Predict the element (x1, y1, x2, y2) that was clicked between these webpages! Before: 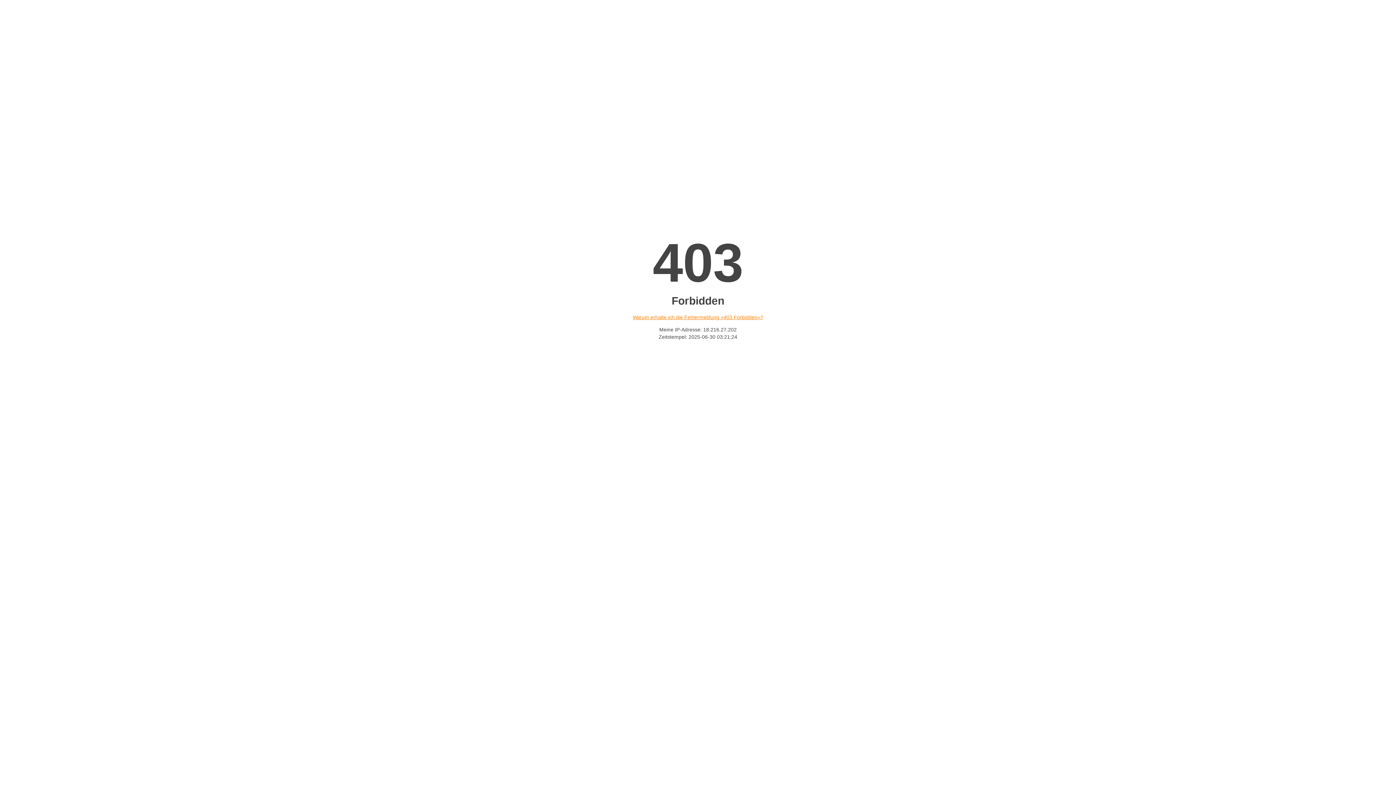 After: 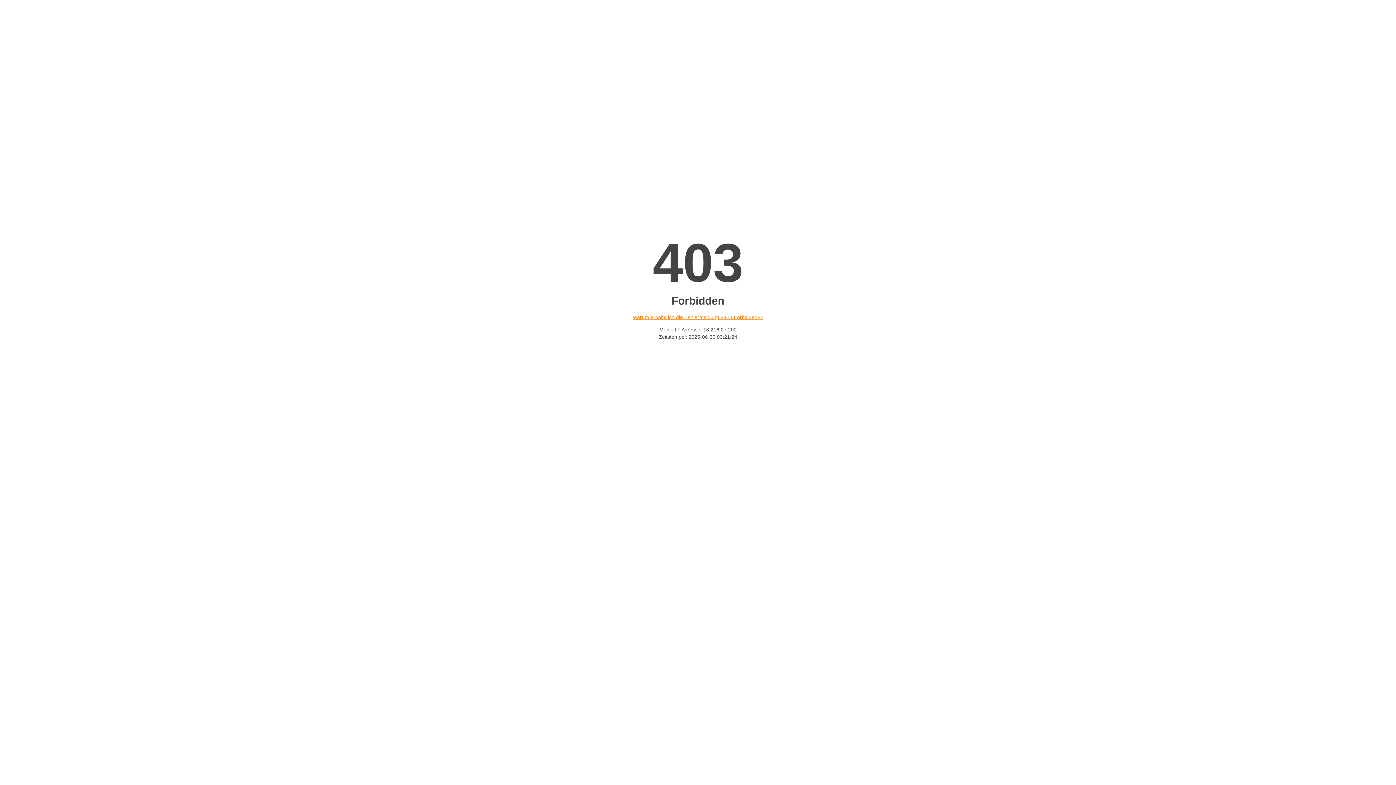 Action: bbox: (632, 314, 763, 320) label: Warum erhalte ich die Fehlermeldung «403 Forbidden»?